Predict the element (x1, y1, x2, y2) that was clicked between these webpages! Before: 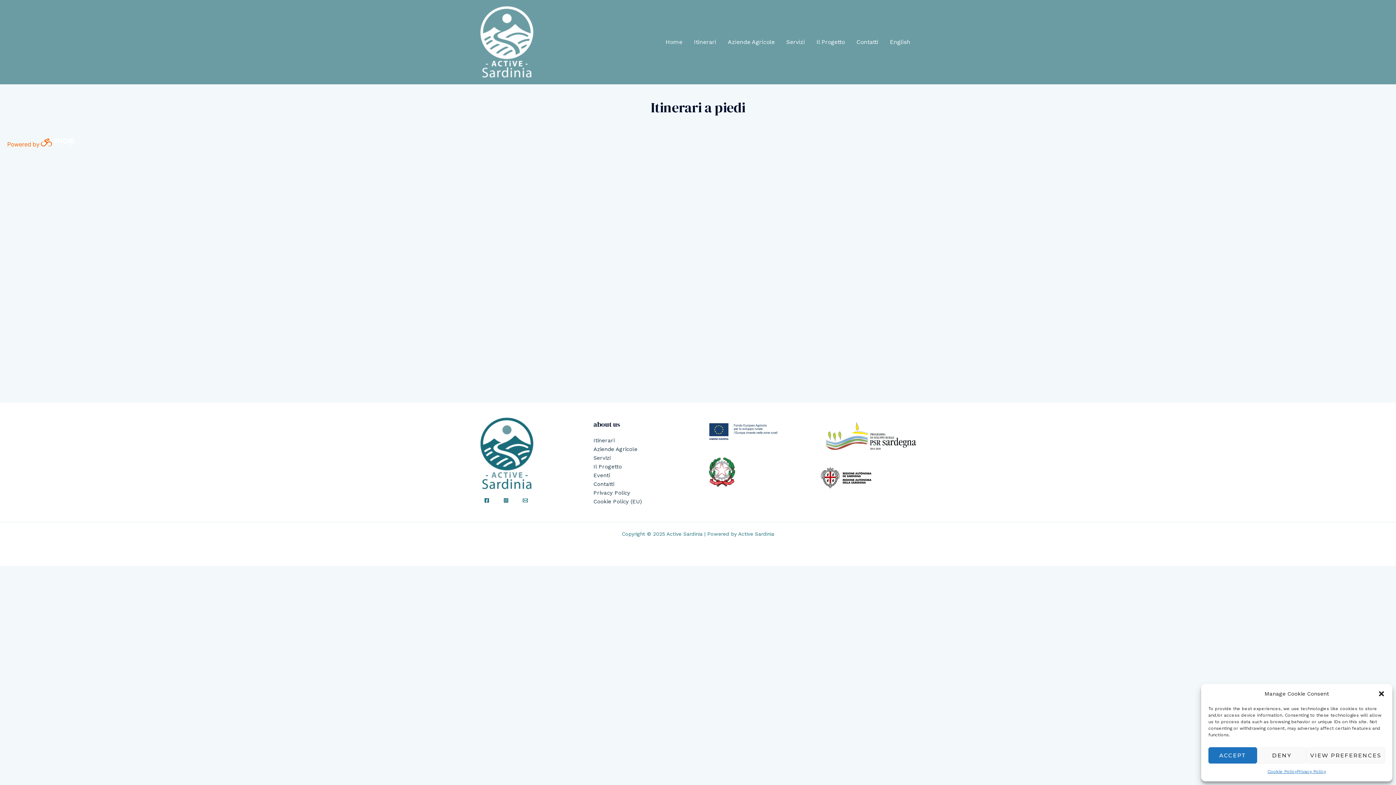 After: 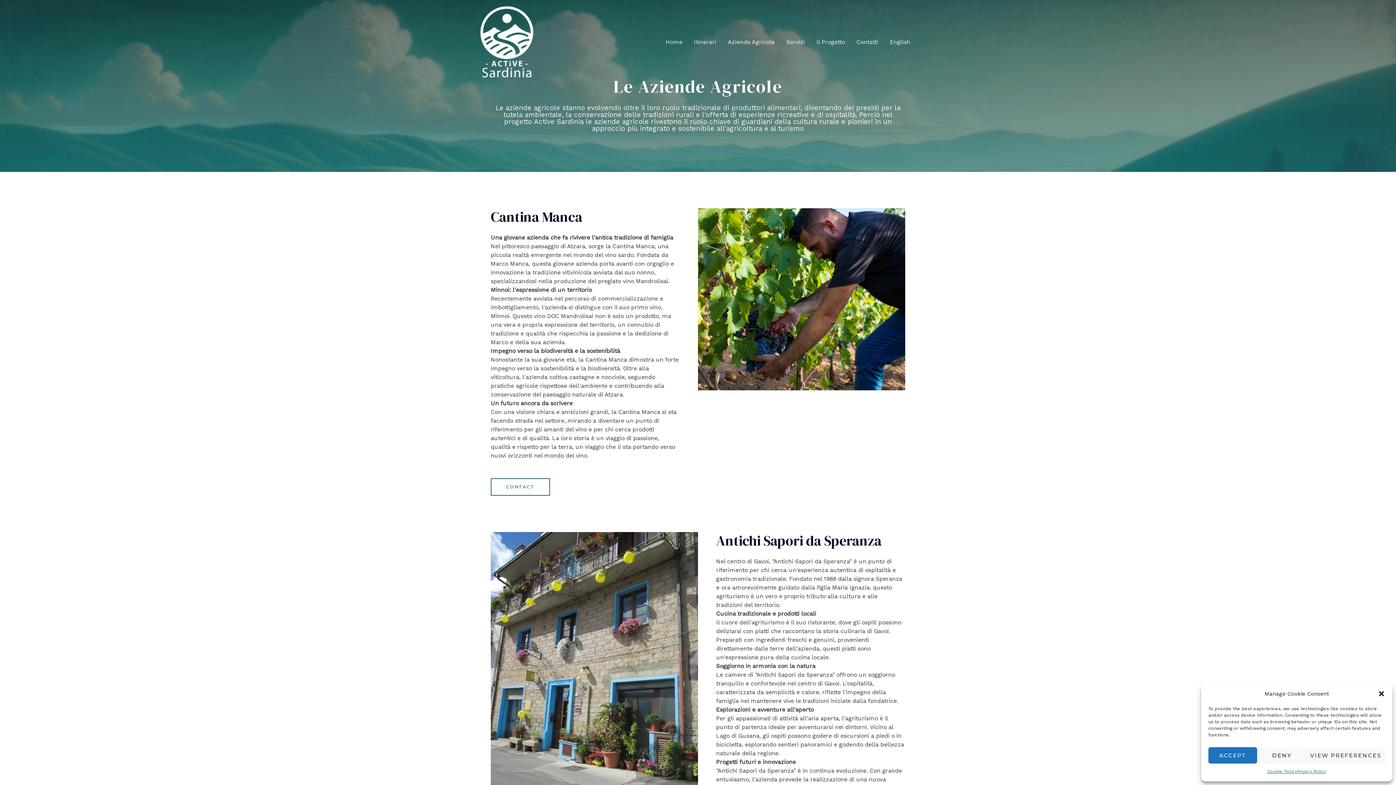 Action: label: Aziende Agricole bbox: (722, 29, 780, 54)